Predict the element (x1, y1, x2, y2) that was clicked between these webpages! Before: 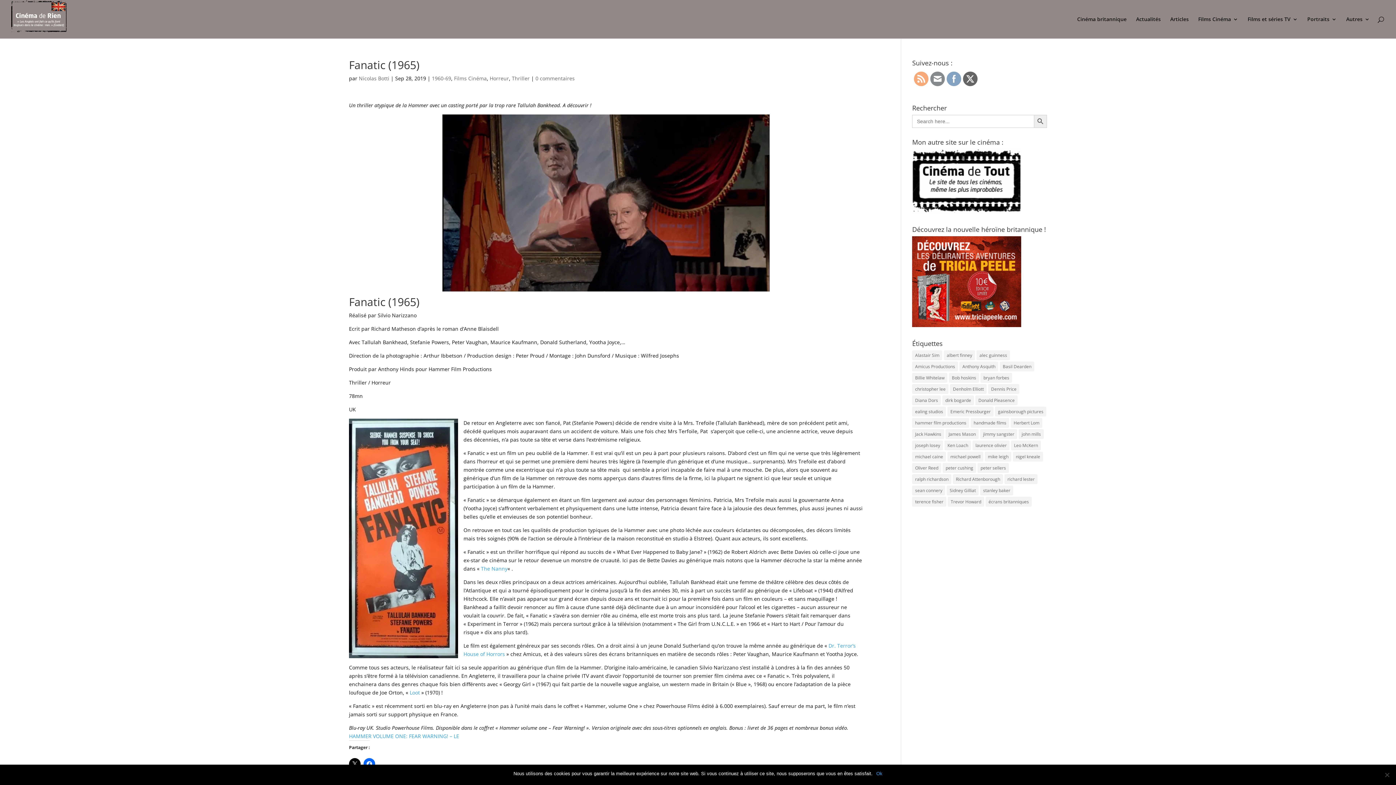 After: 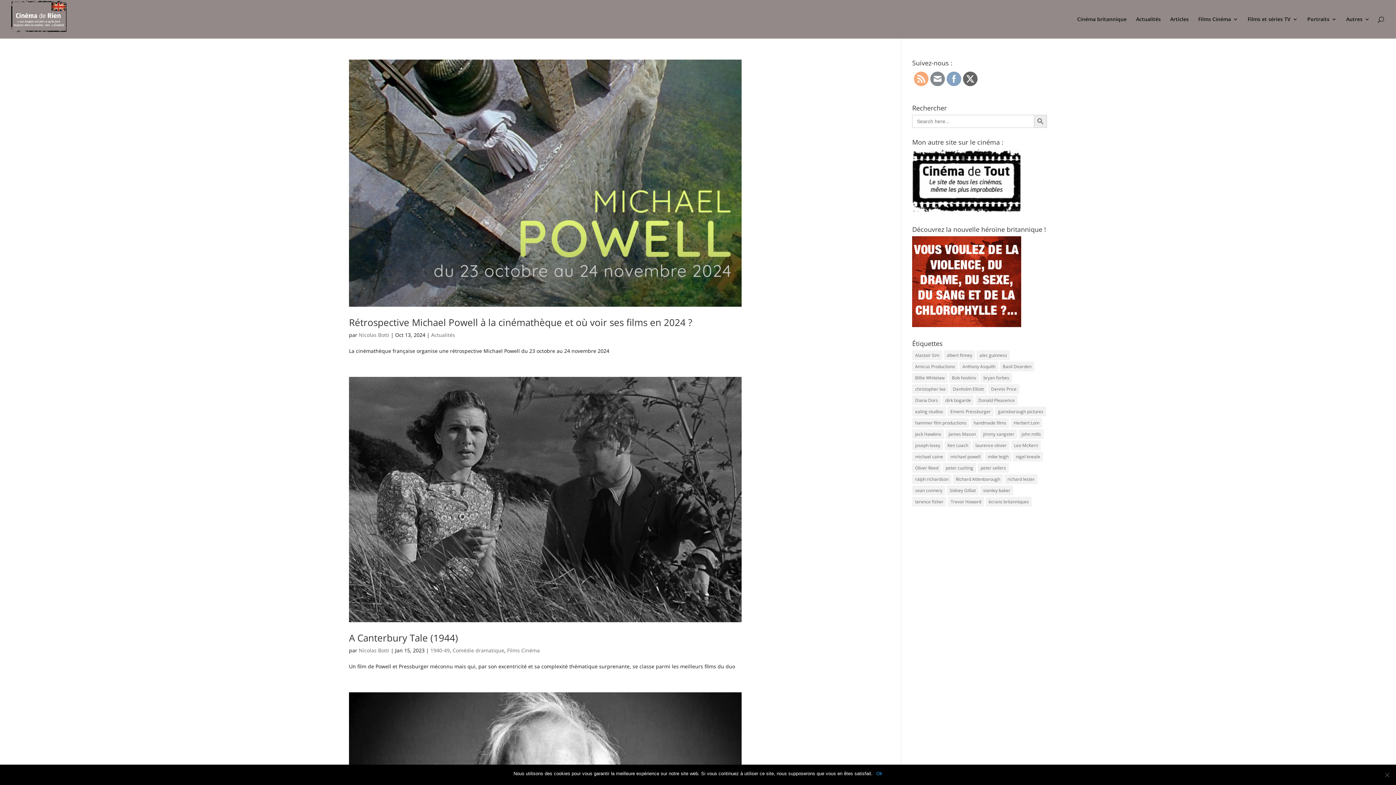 Action: bbox: (947, 451, 983, 461) label: michael powell (19 éléments)